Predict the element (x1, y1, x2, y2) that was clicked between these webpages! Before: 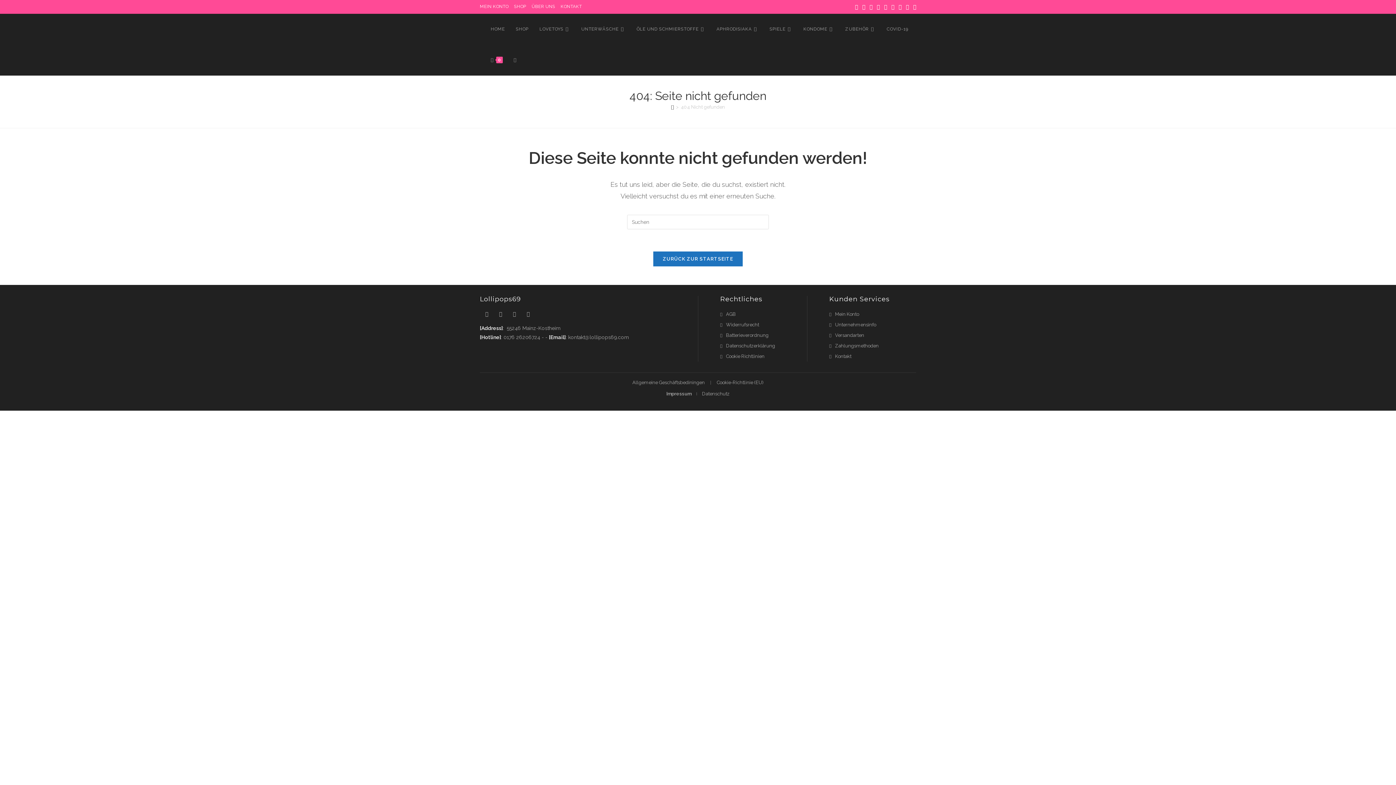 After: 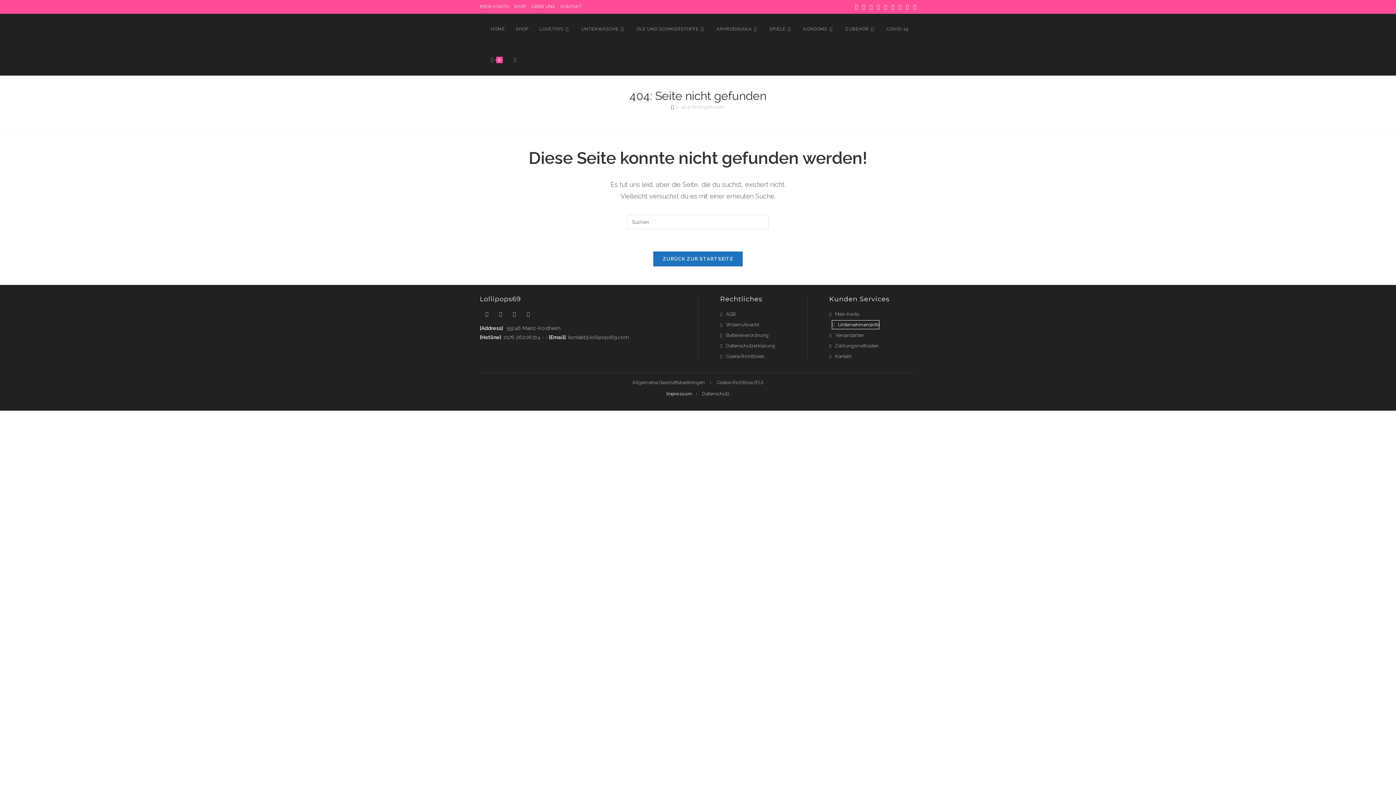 Action: bbox: (829, 320, 876, 329) label: Unternehmensinfo